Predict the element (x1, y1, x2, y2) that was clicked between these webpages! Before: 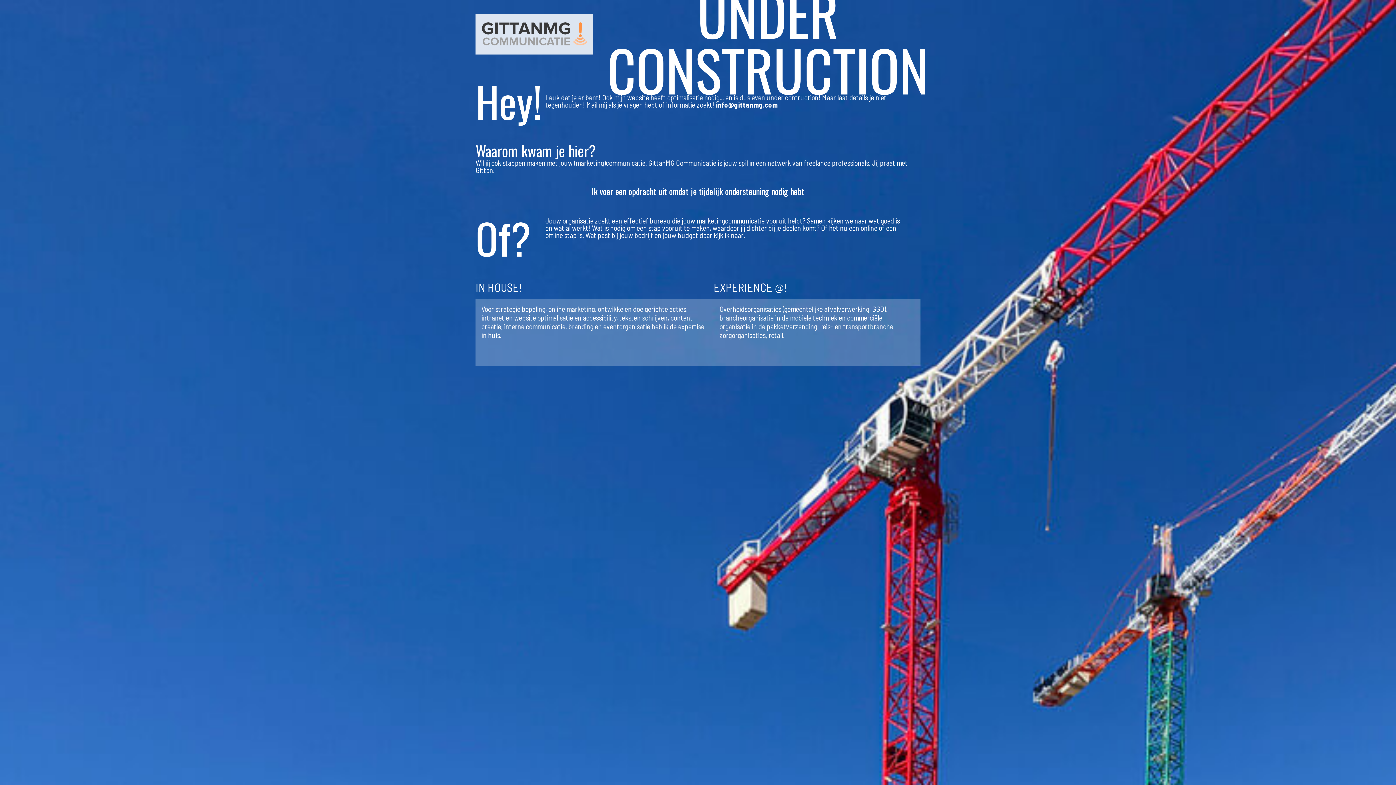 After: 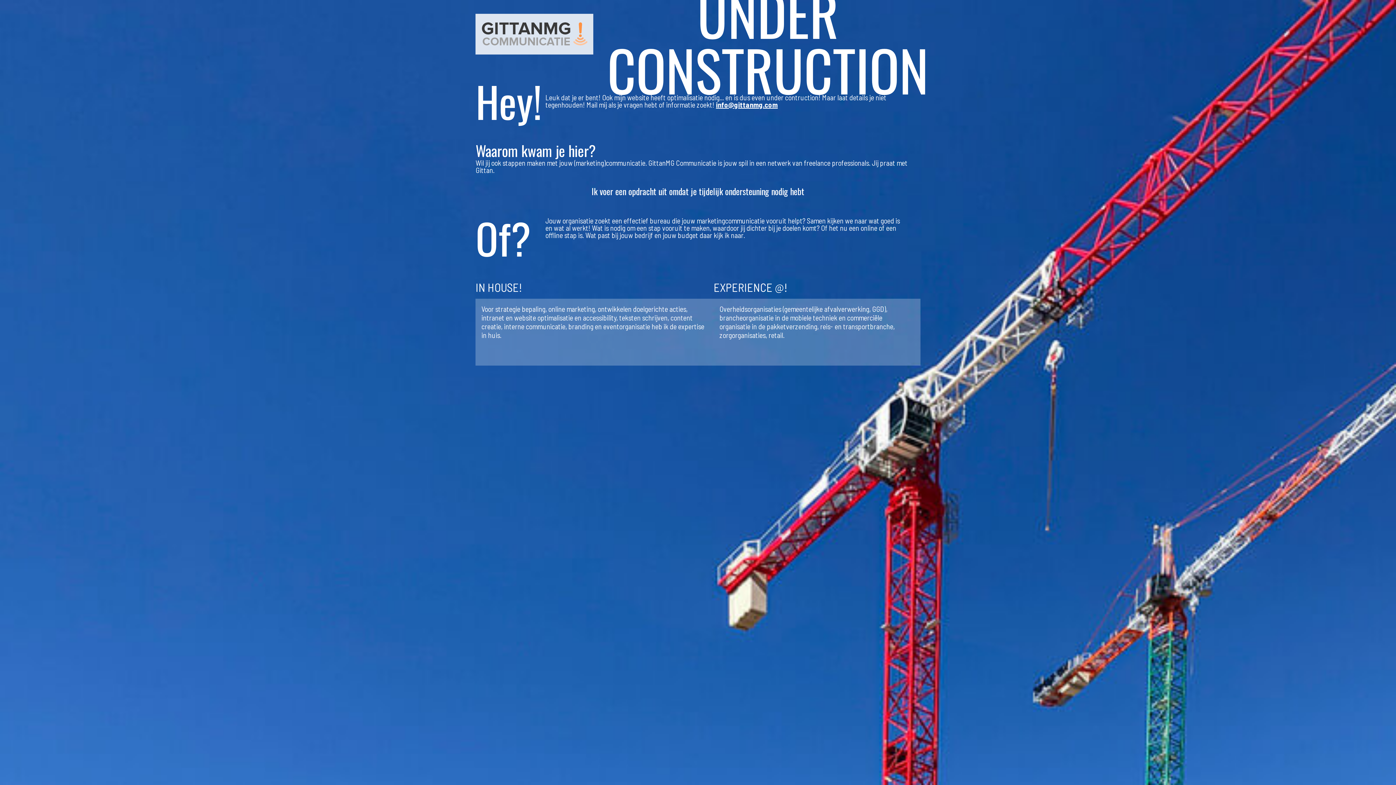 Action: bbox: (716, 100, 777, 109) label: info@gittanmg.com